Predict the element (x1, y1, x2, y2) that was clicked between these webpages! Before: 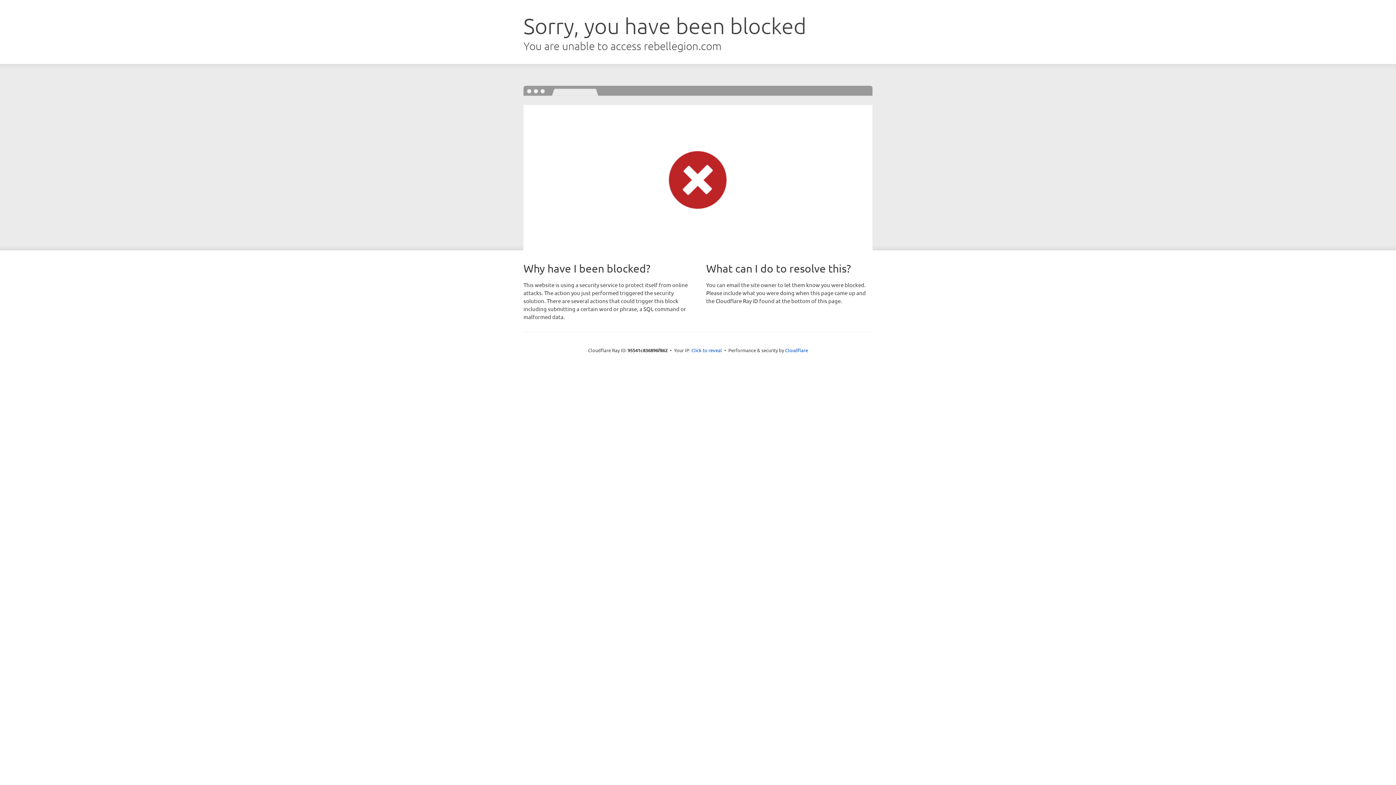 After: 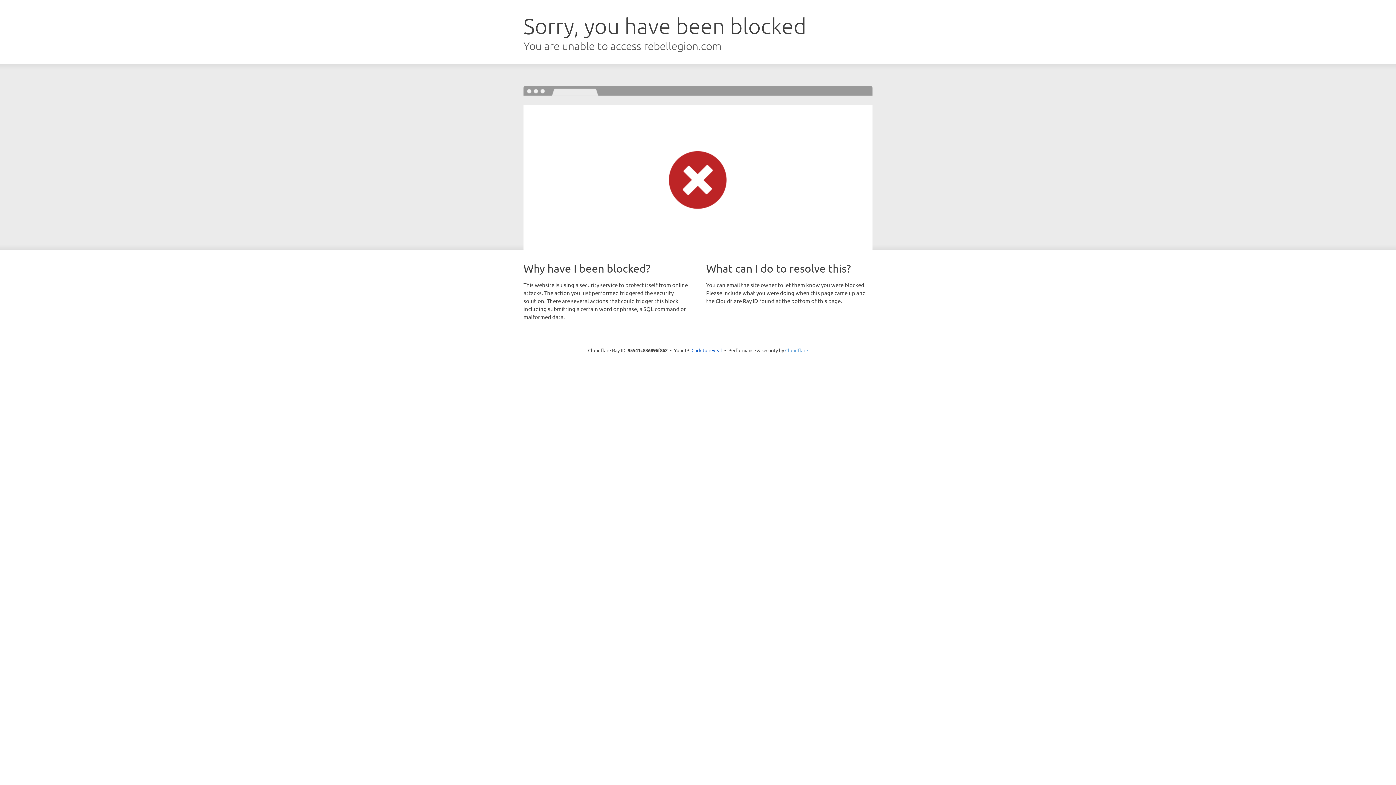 Action: bbox: (785, 347, 808, 353) label: Cloudflare